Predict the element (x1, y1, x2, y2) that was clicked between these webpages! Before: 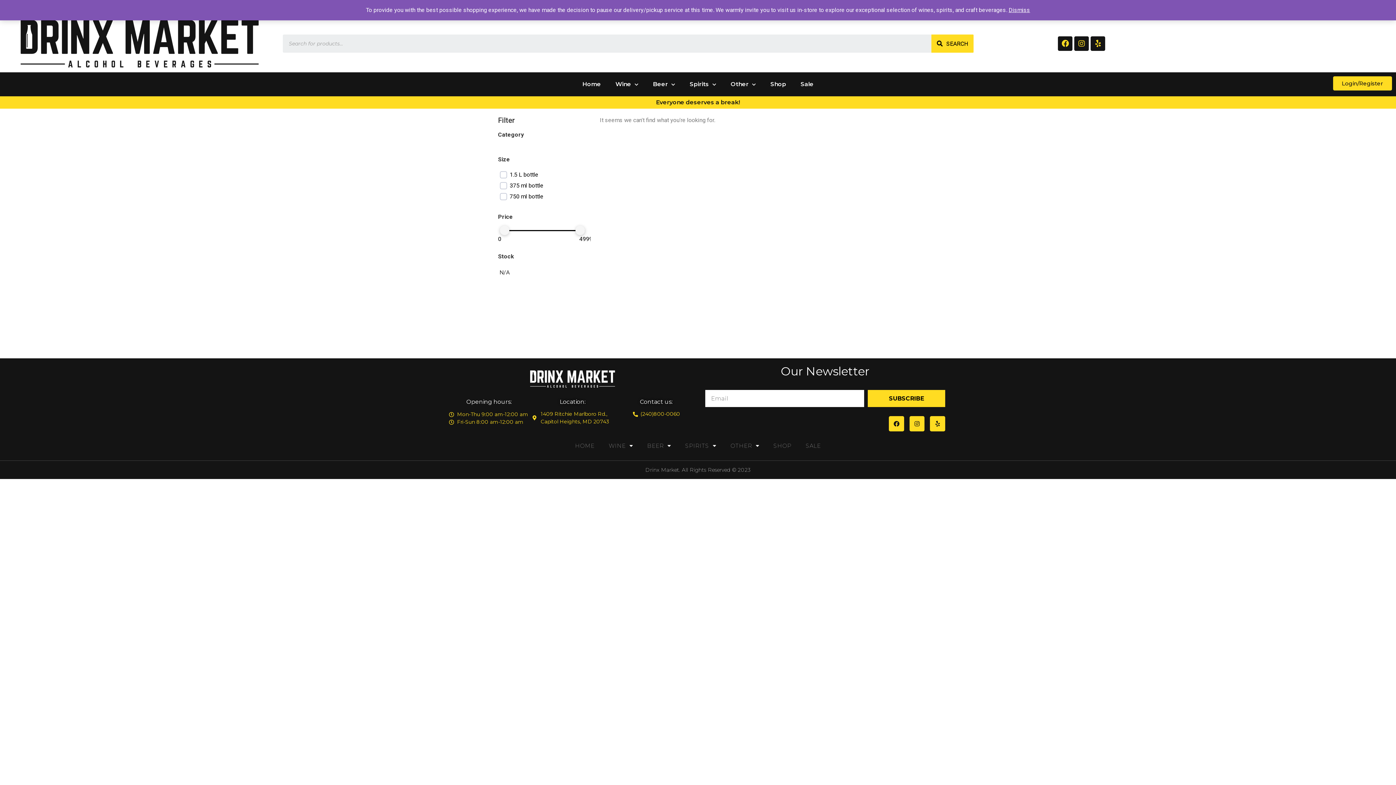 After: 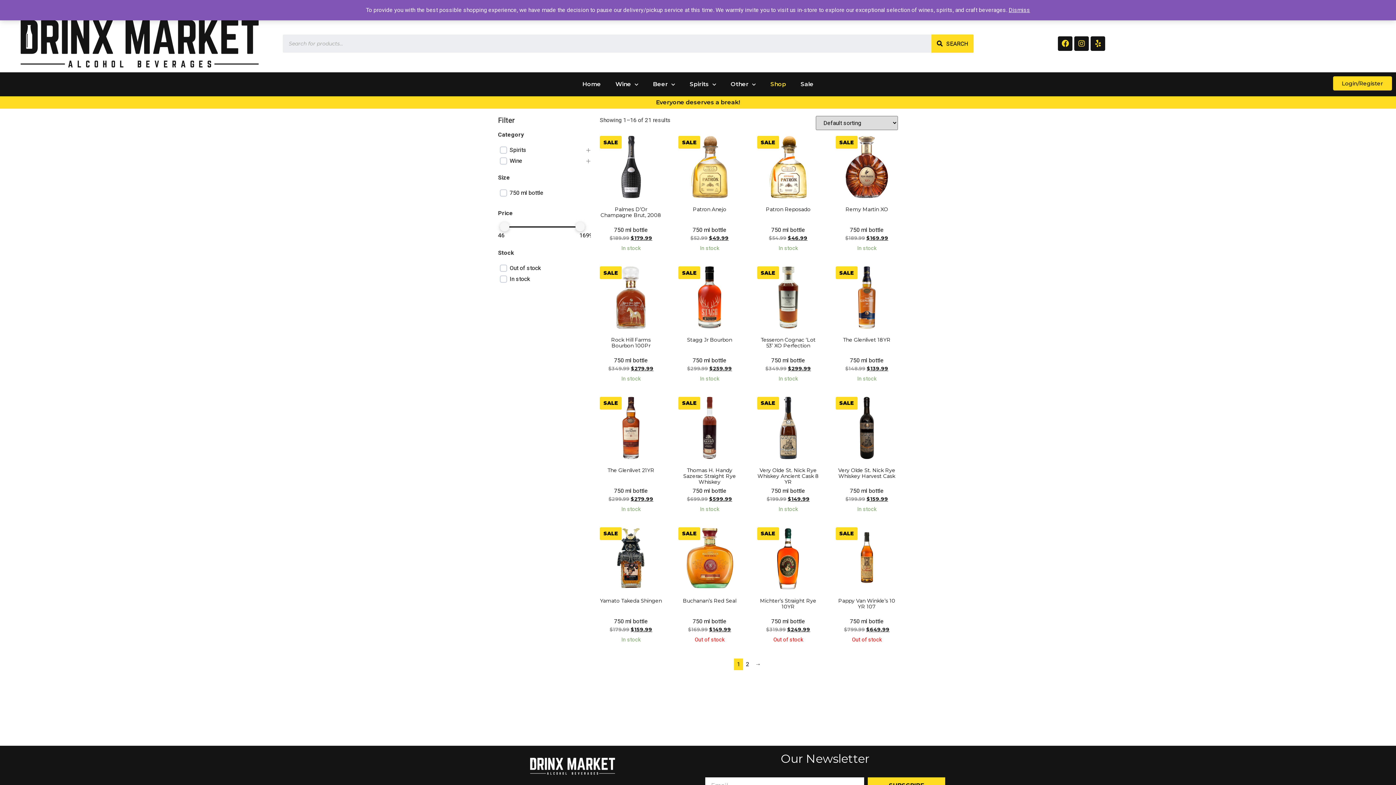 Action: label: Sale bbox: (793, 76, 821, 92)